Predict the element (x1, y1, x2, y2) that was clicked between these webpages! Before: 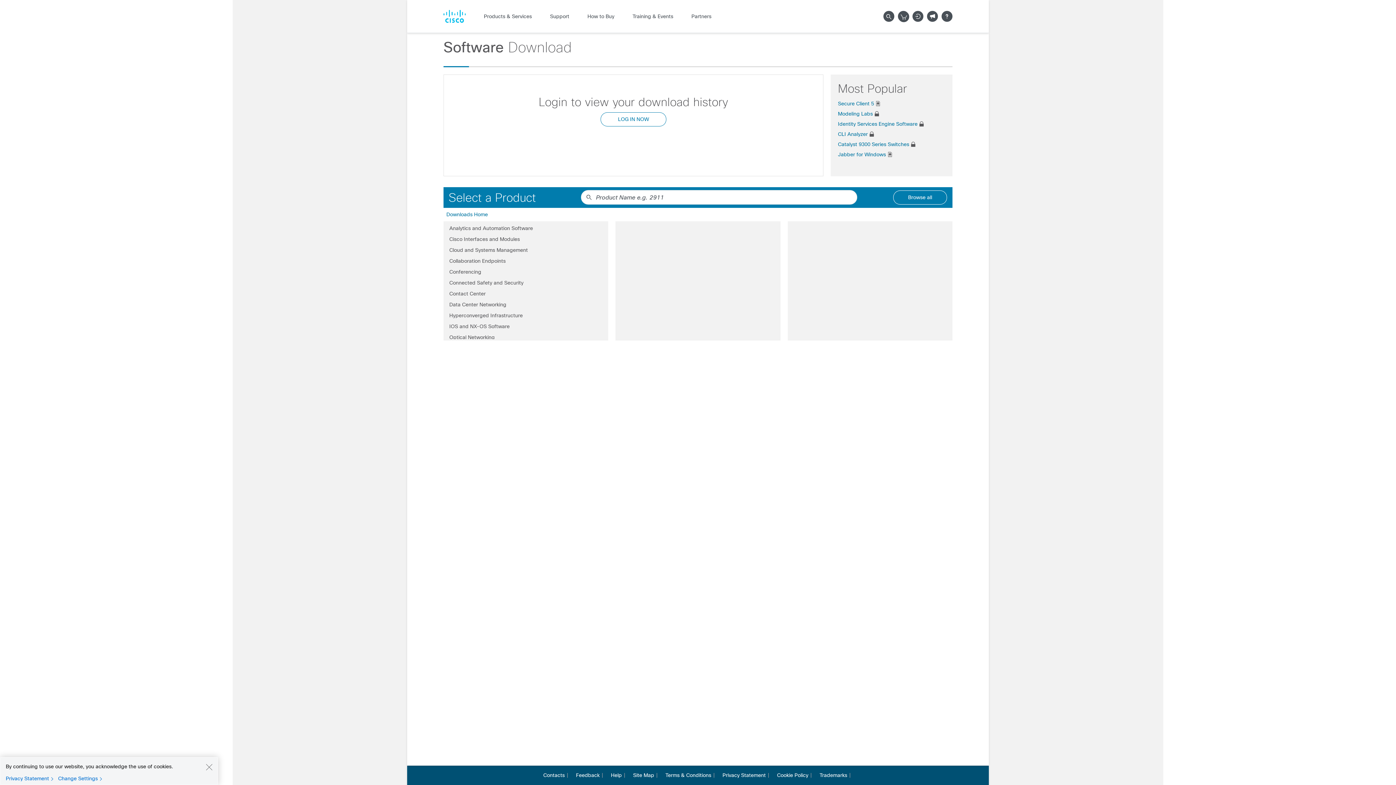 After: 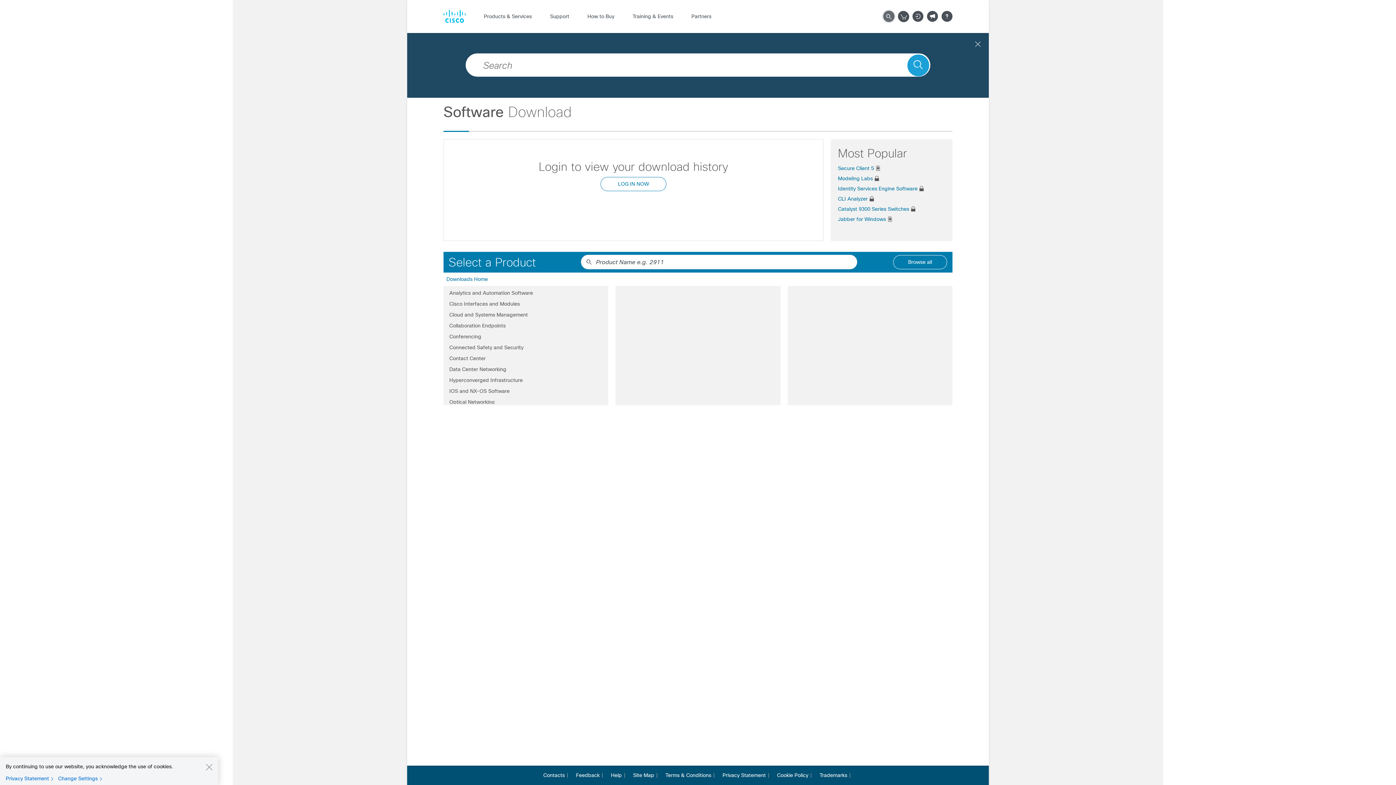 Action: label: Open Search bbox: (883, 10, 894, 21)